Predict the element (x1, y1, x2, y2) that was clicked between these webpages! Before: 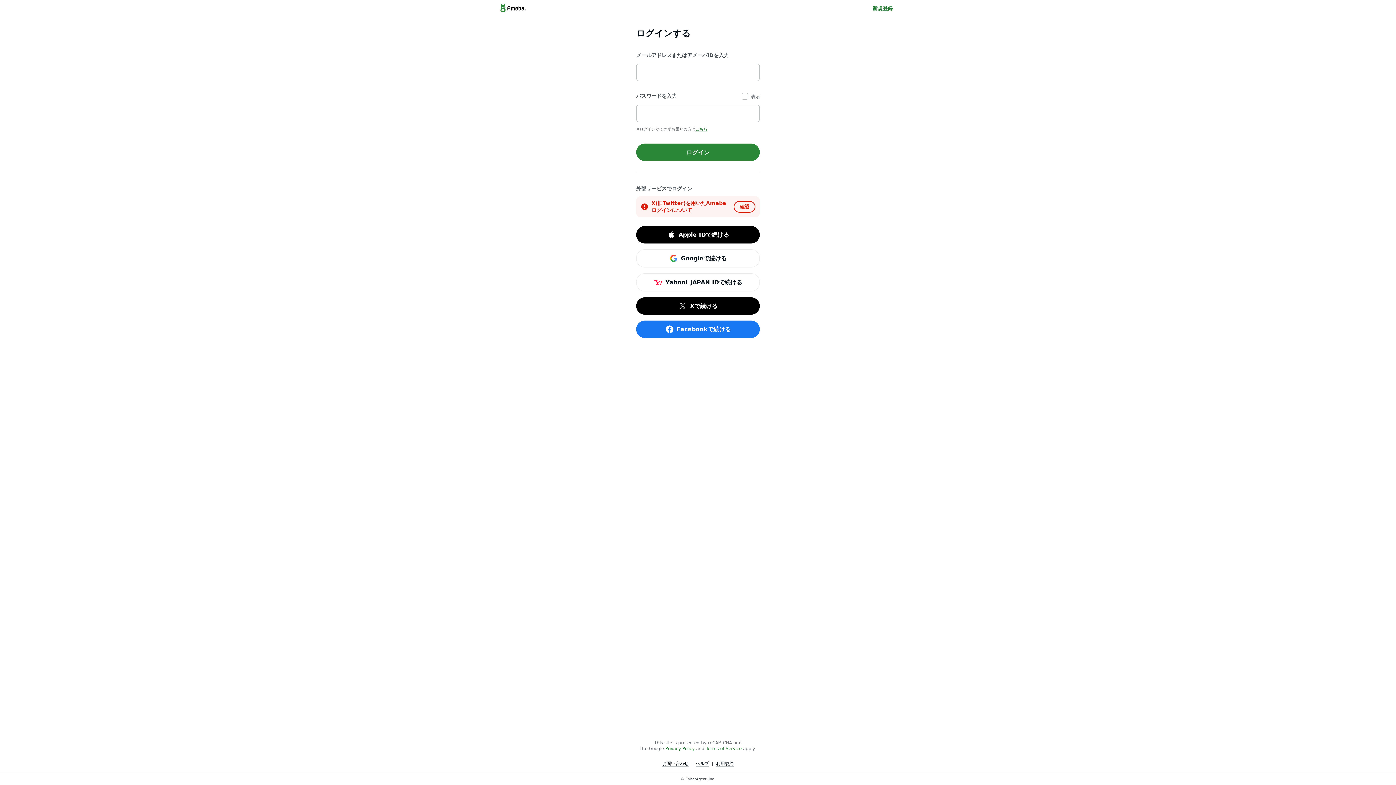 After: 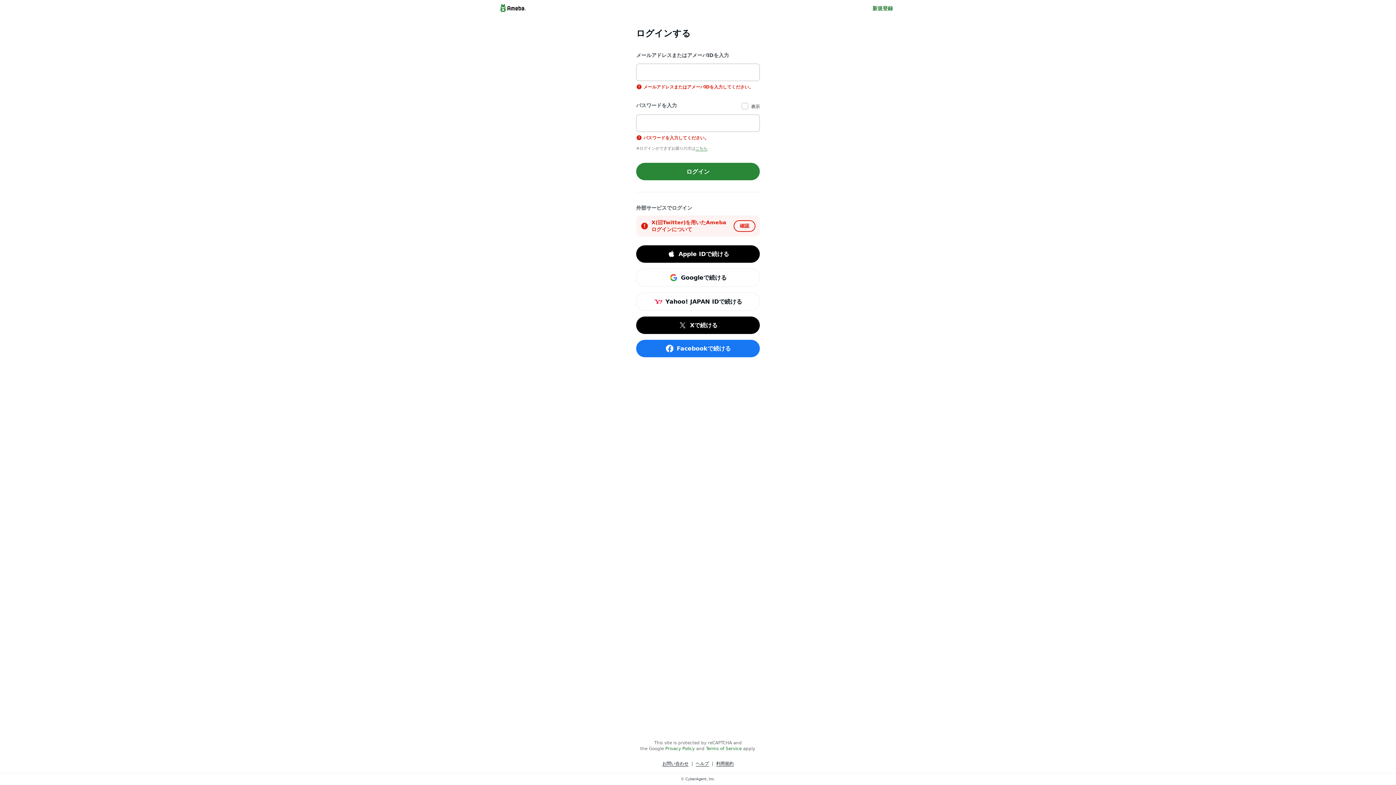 Action: label: ログイン bbox: (636, 143, 760, 161)